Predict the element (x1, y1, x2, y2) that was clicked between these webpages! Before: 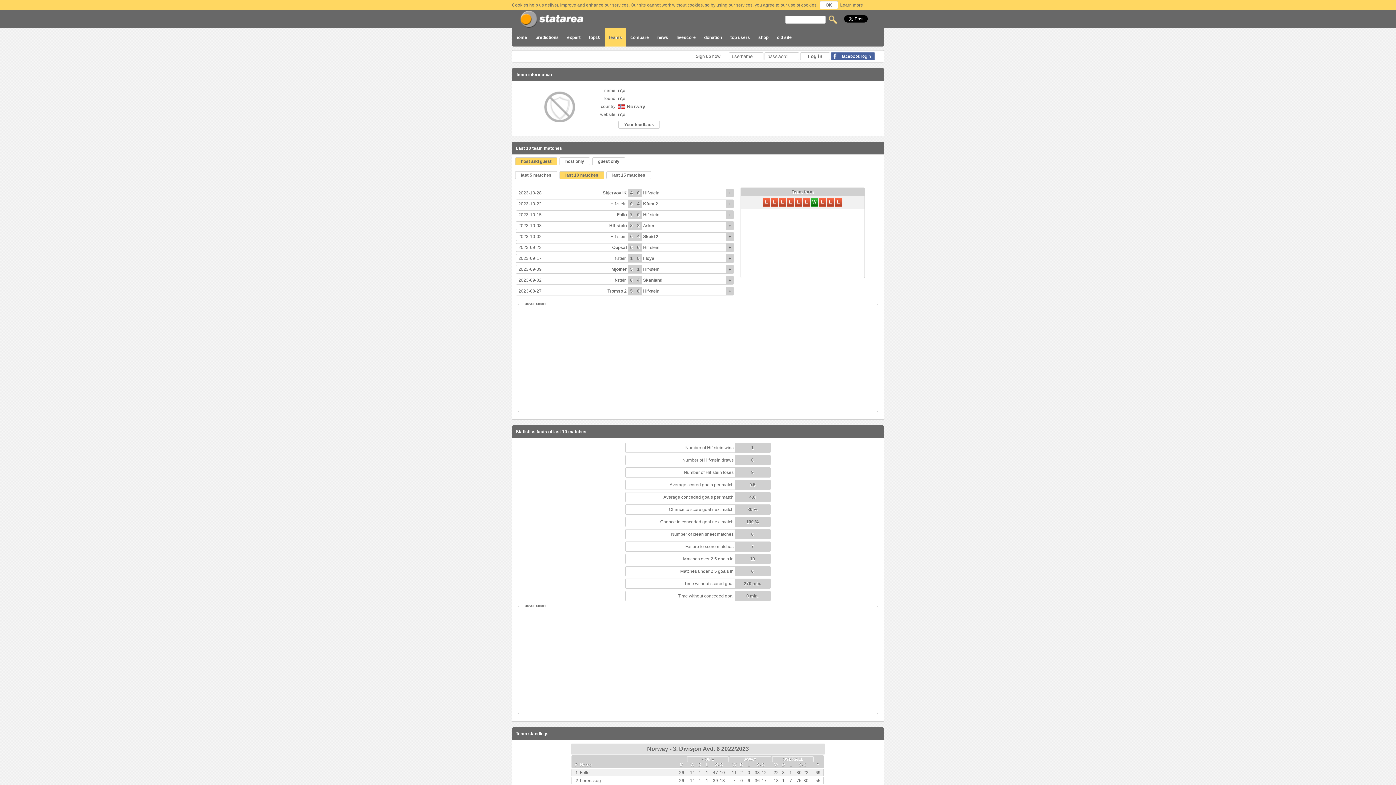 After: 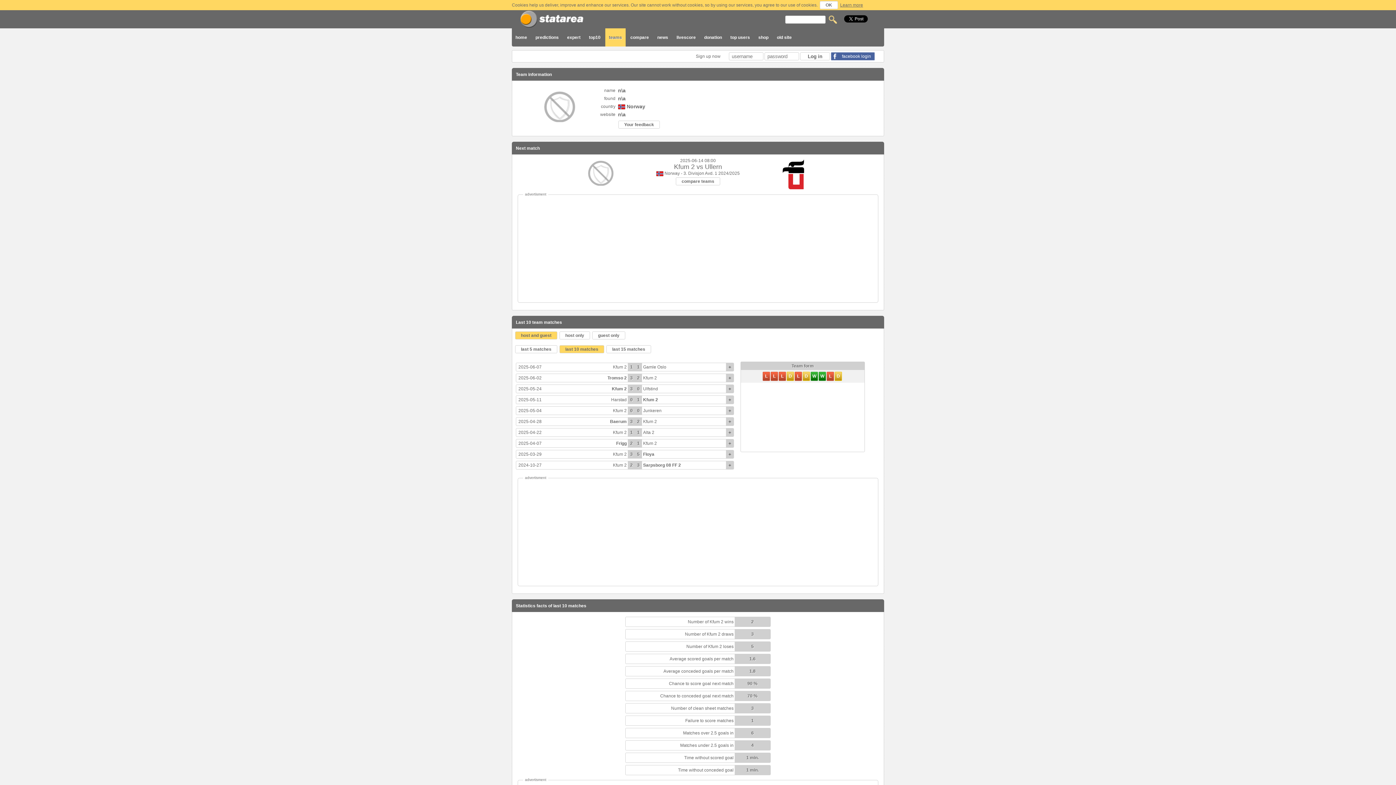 Action: label: Kfum 2 bbox: (643, 201, 658, 206)